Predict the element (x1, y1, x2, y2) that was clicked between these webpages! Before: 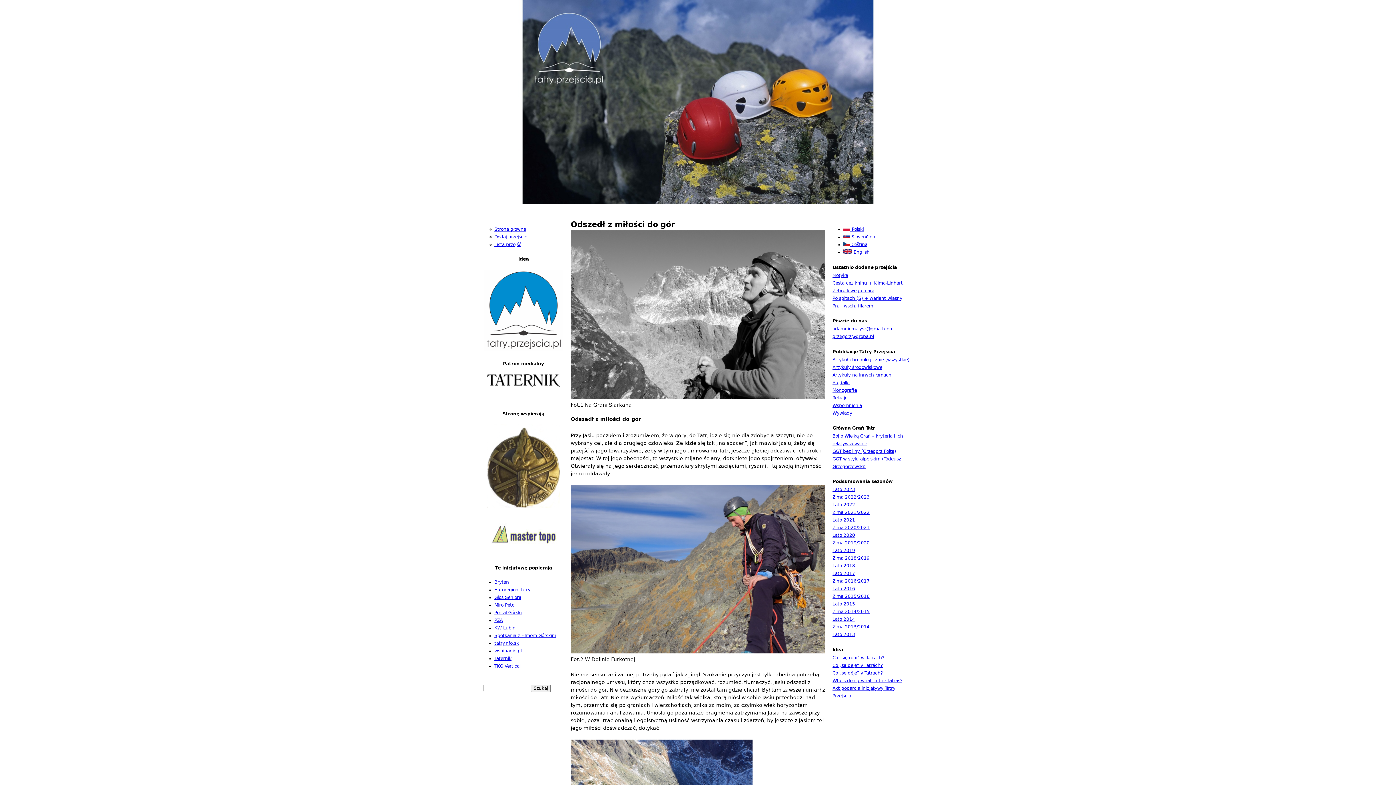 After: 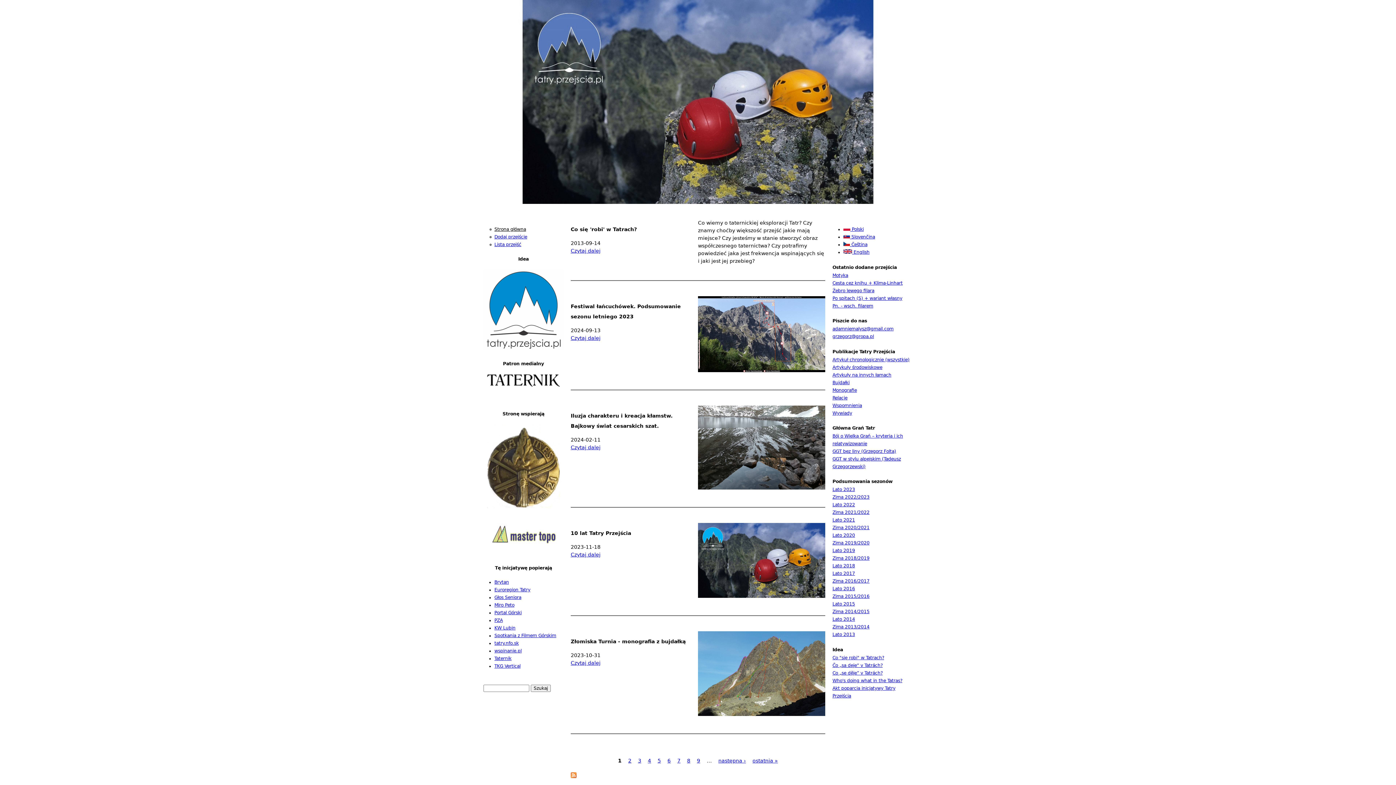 Action: bbox: (494, 227, 526, 232) label: Strona główna